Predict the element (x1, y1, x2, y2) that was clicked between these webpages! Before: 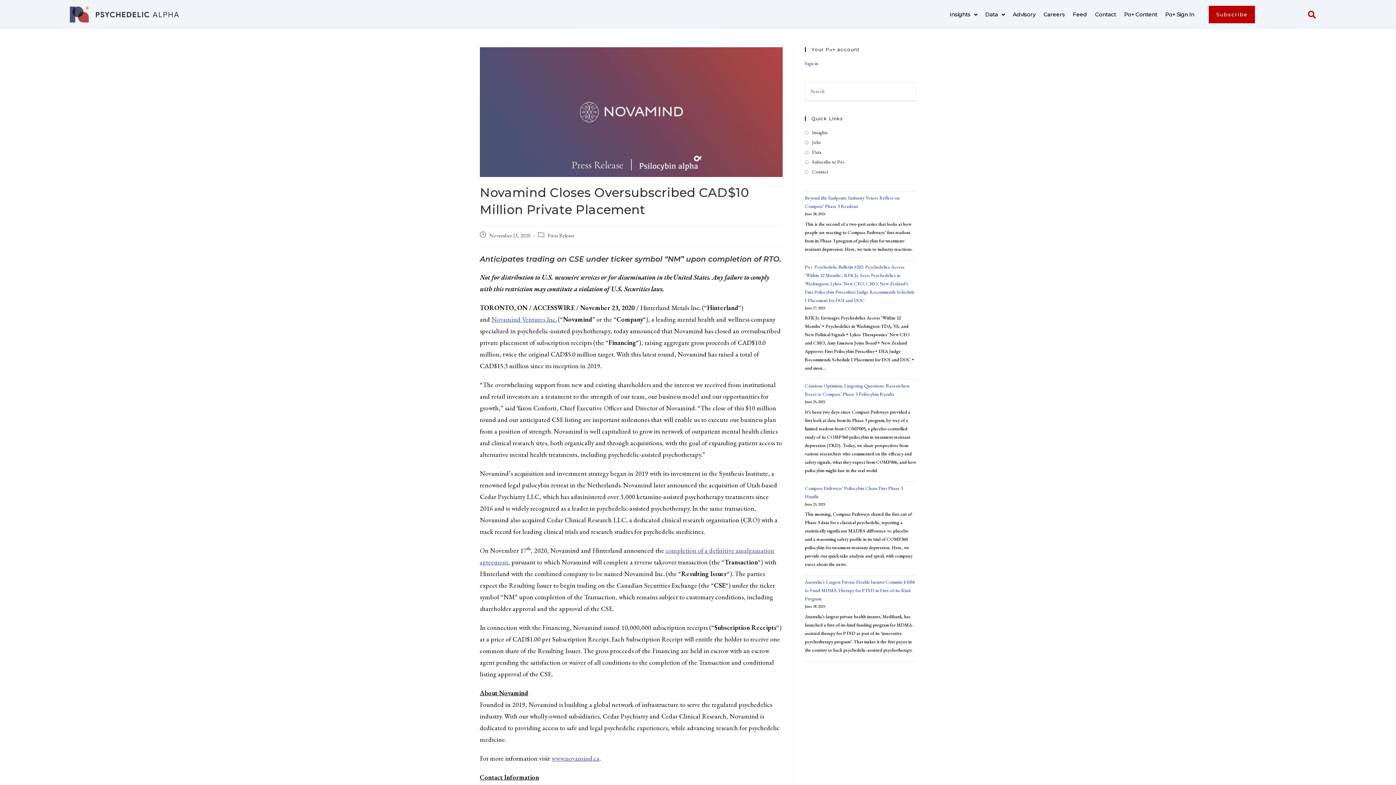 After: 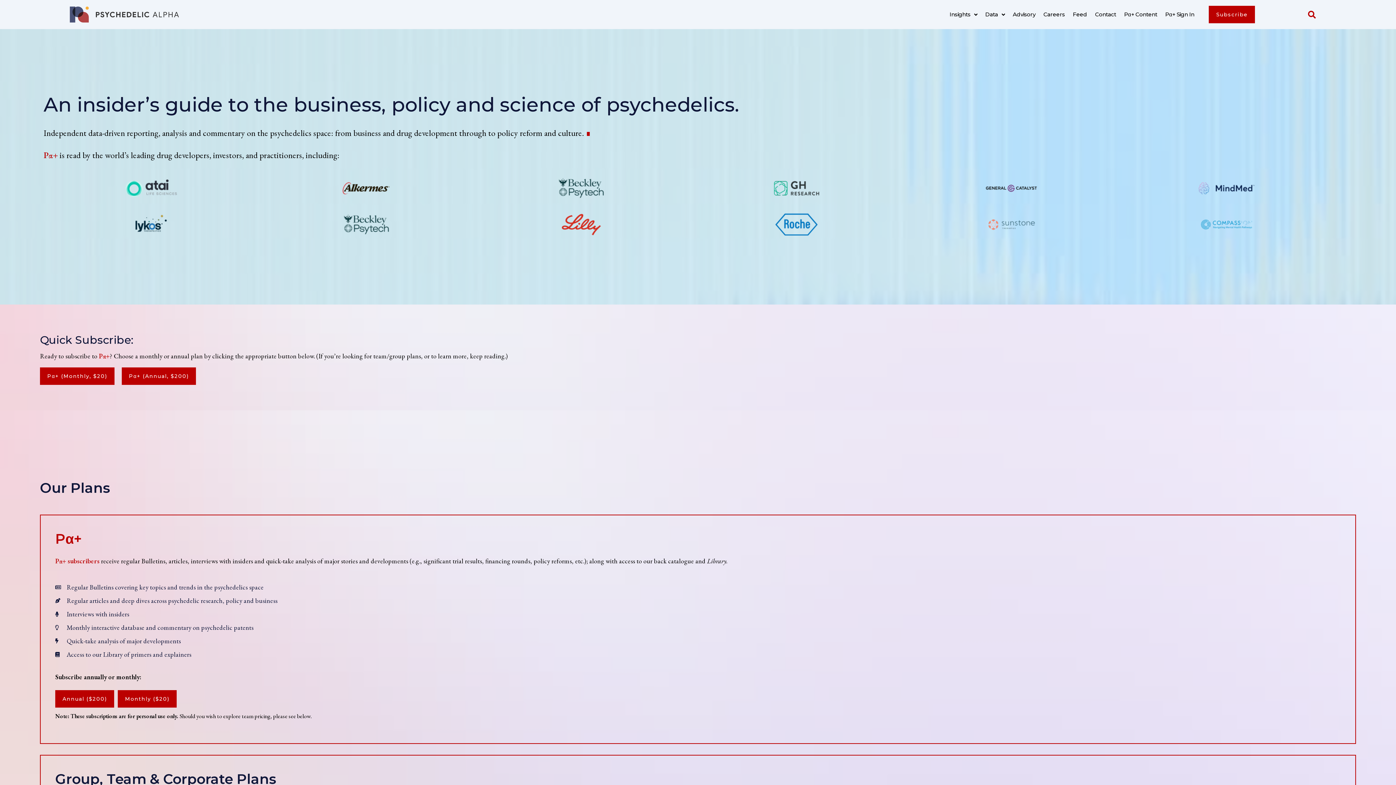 Action: bbox: (1209, 5, 1255, 23) label: Subscribe